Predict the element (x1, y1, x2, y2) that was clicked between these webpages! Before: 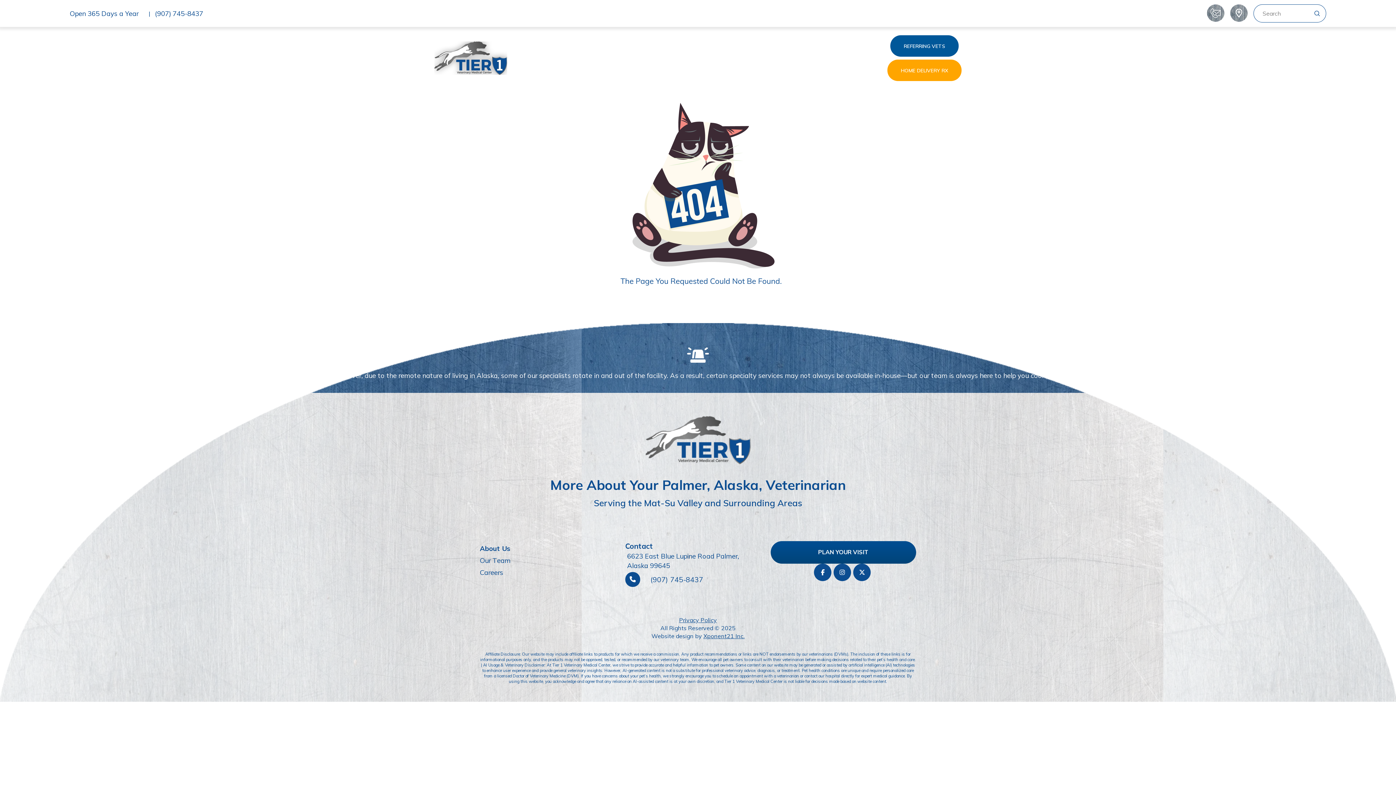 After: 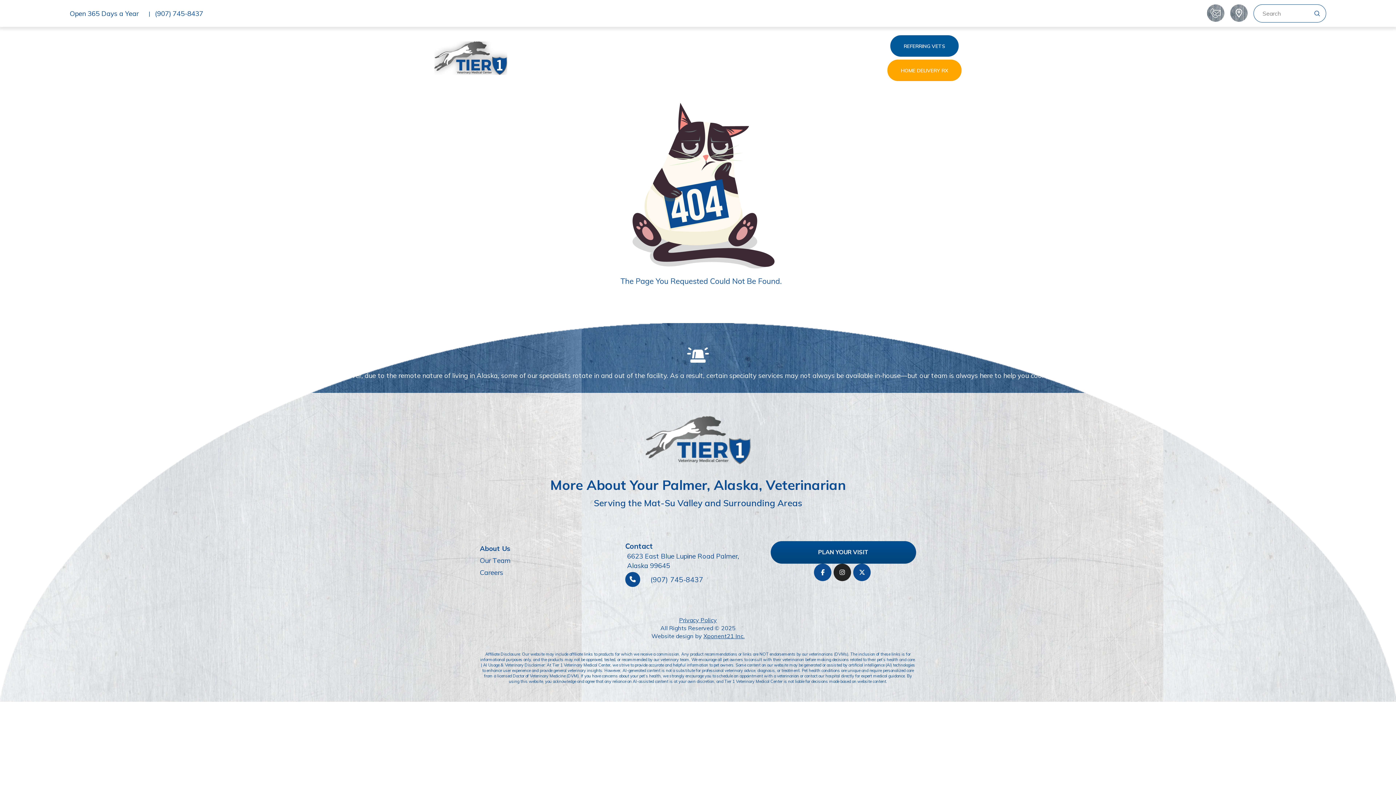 Action: bbox: (833, 564, 851, 581)